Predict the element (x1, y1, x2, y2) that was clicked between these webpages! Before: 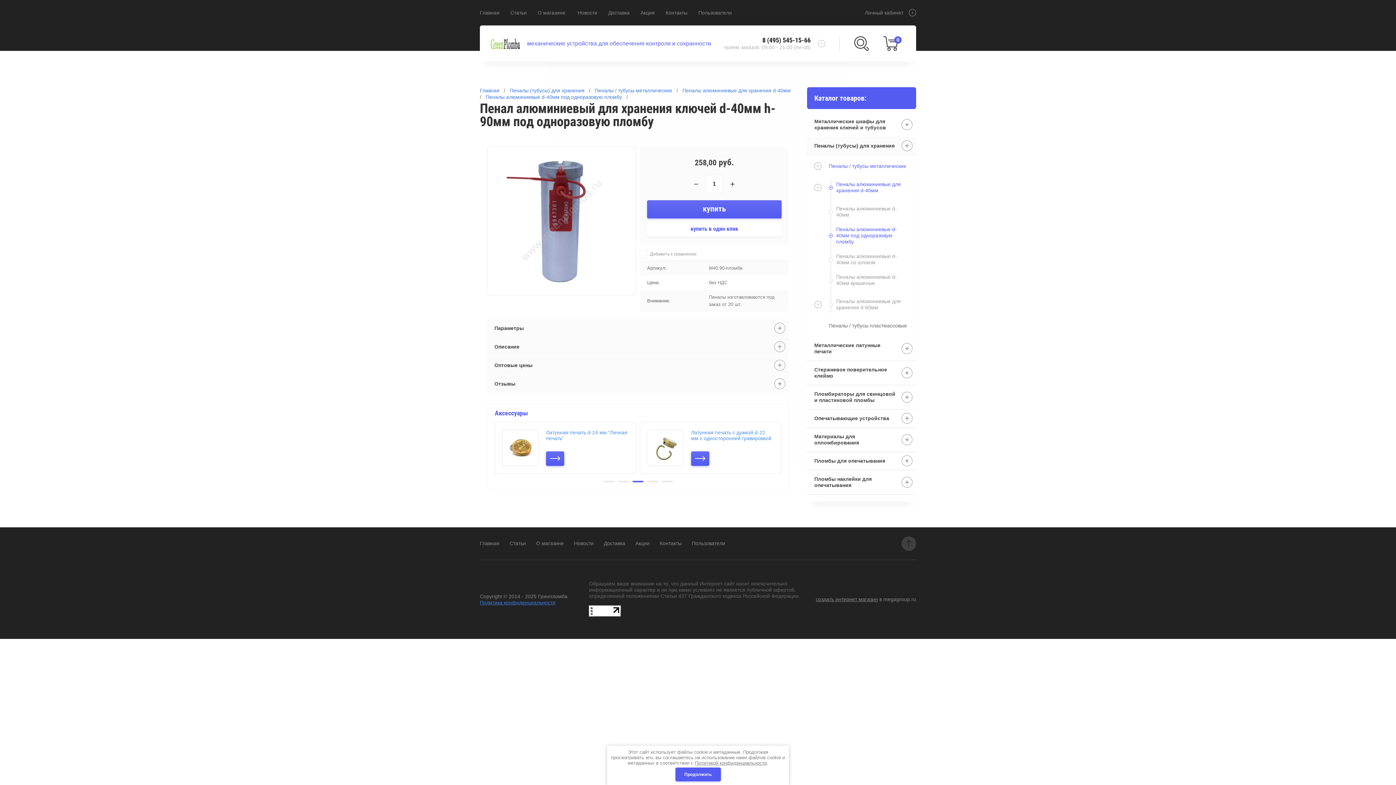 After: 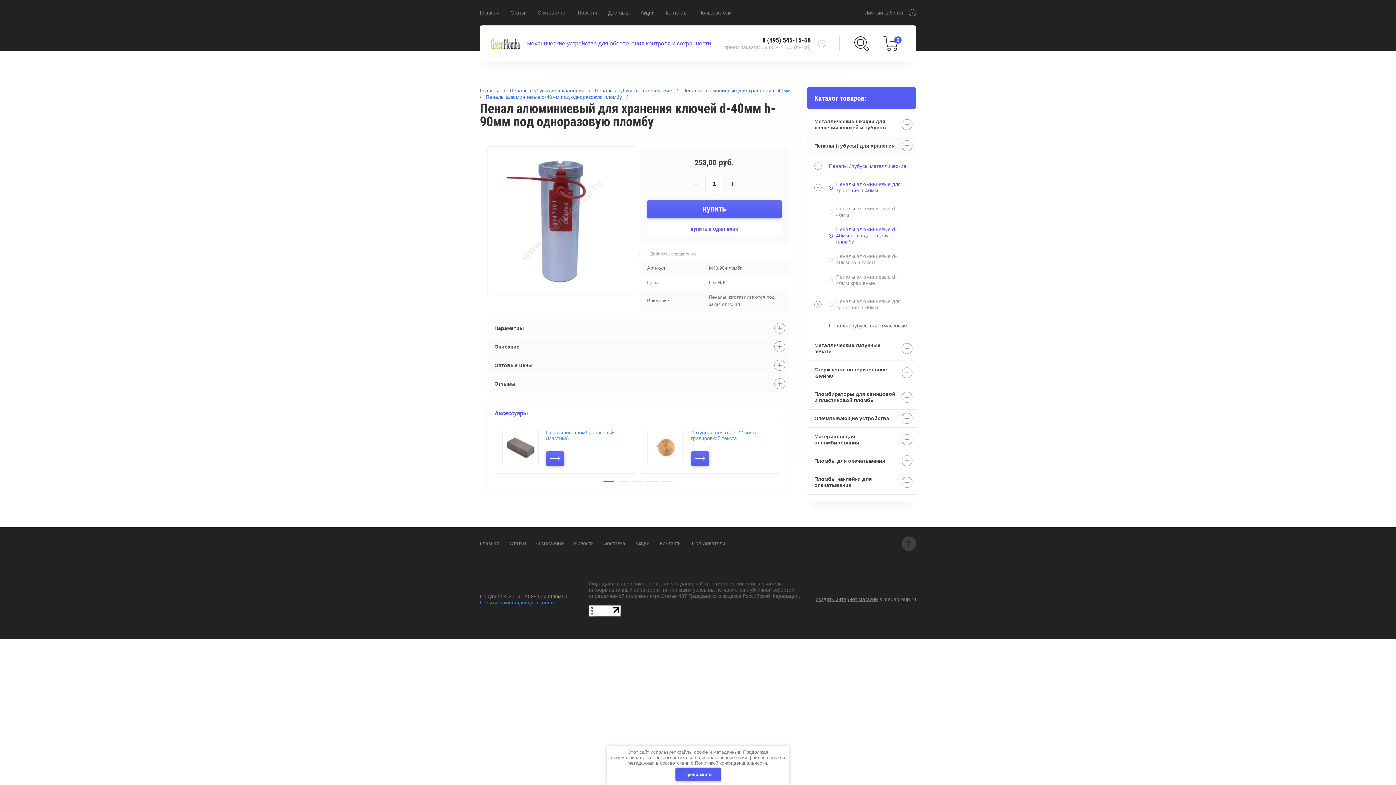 Action: bbox: (589, 612, 621, 618)